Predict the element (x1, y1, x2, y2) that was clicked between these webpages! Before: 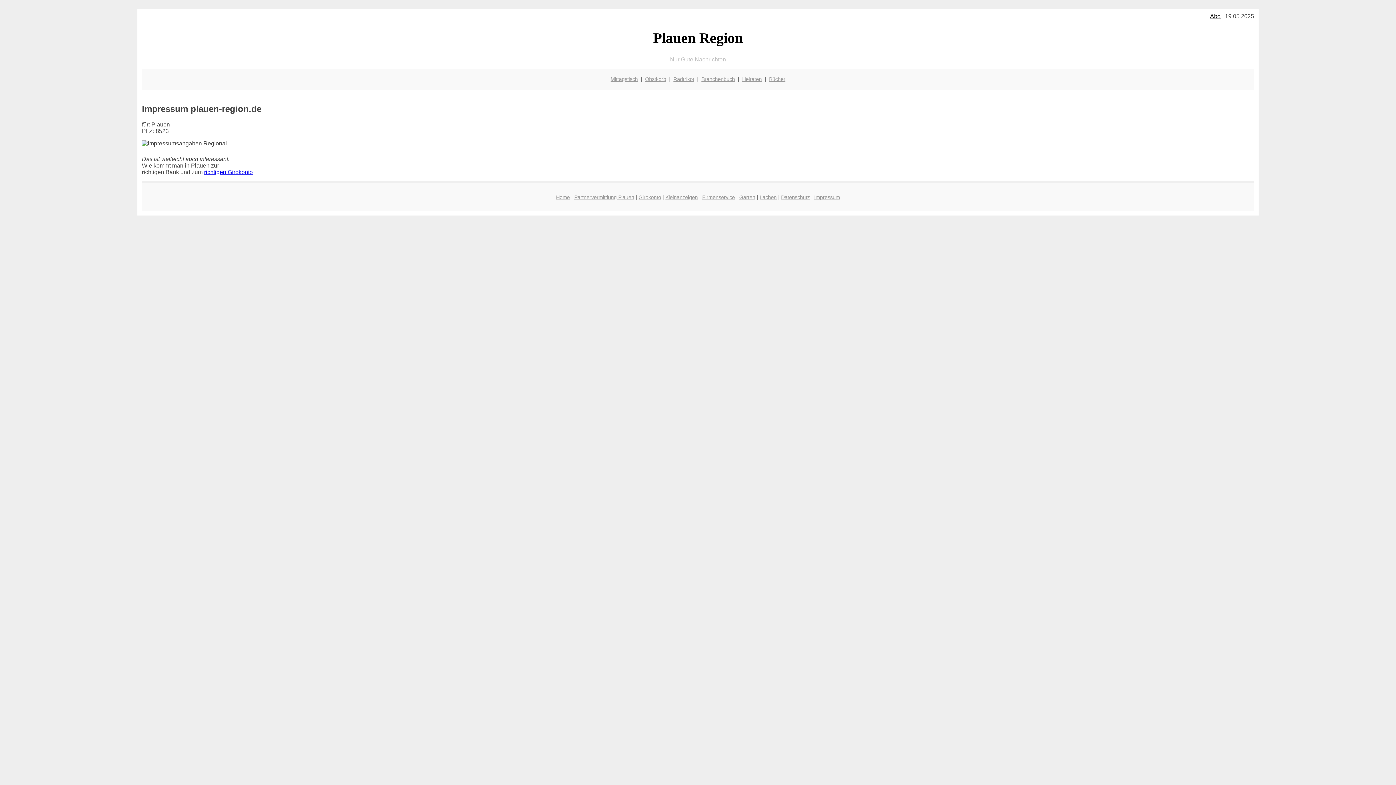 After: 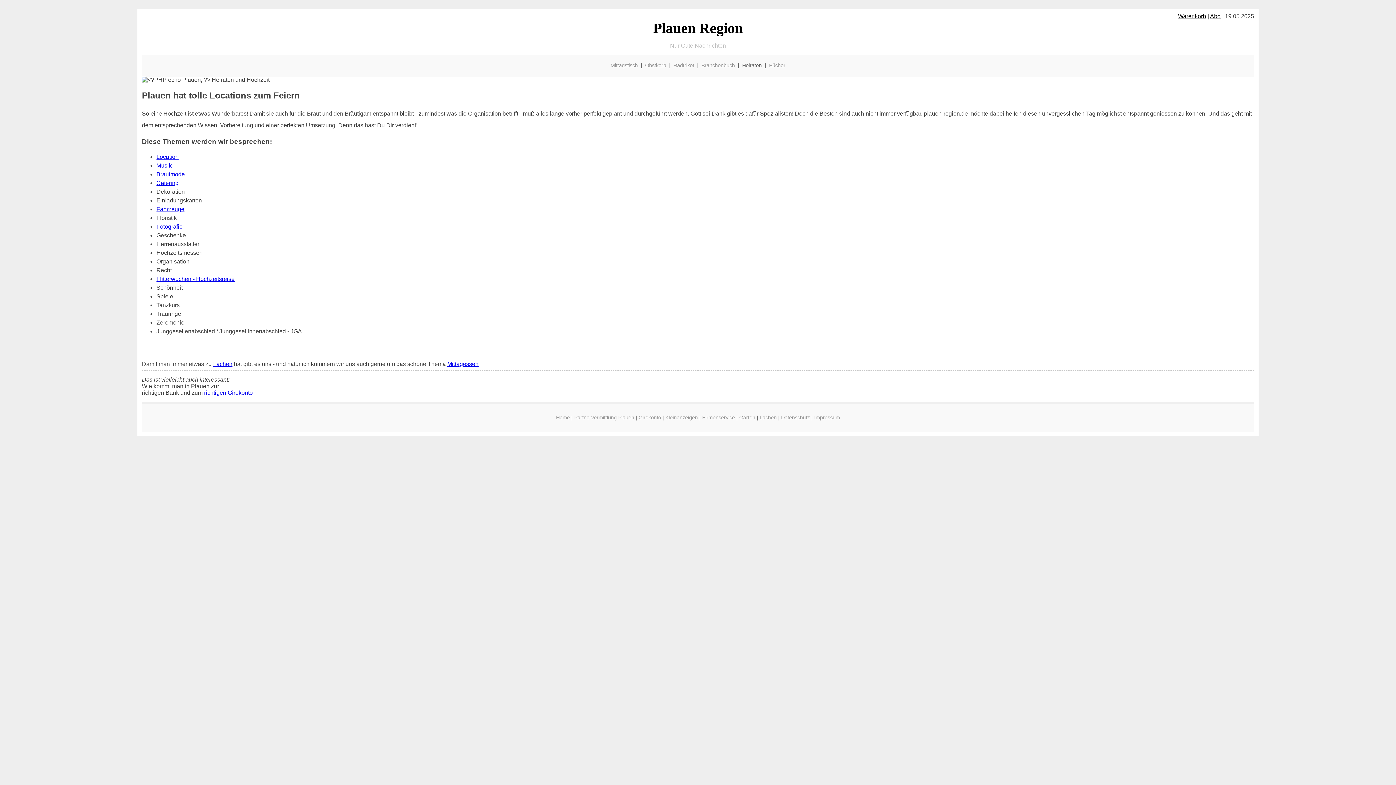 Action: label: Heiraten bbox: (742, 76, 762, 82)